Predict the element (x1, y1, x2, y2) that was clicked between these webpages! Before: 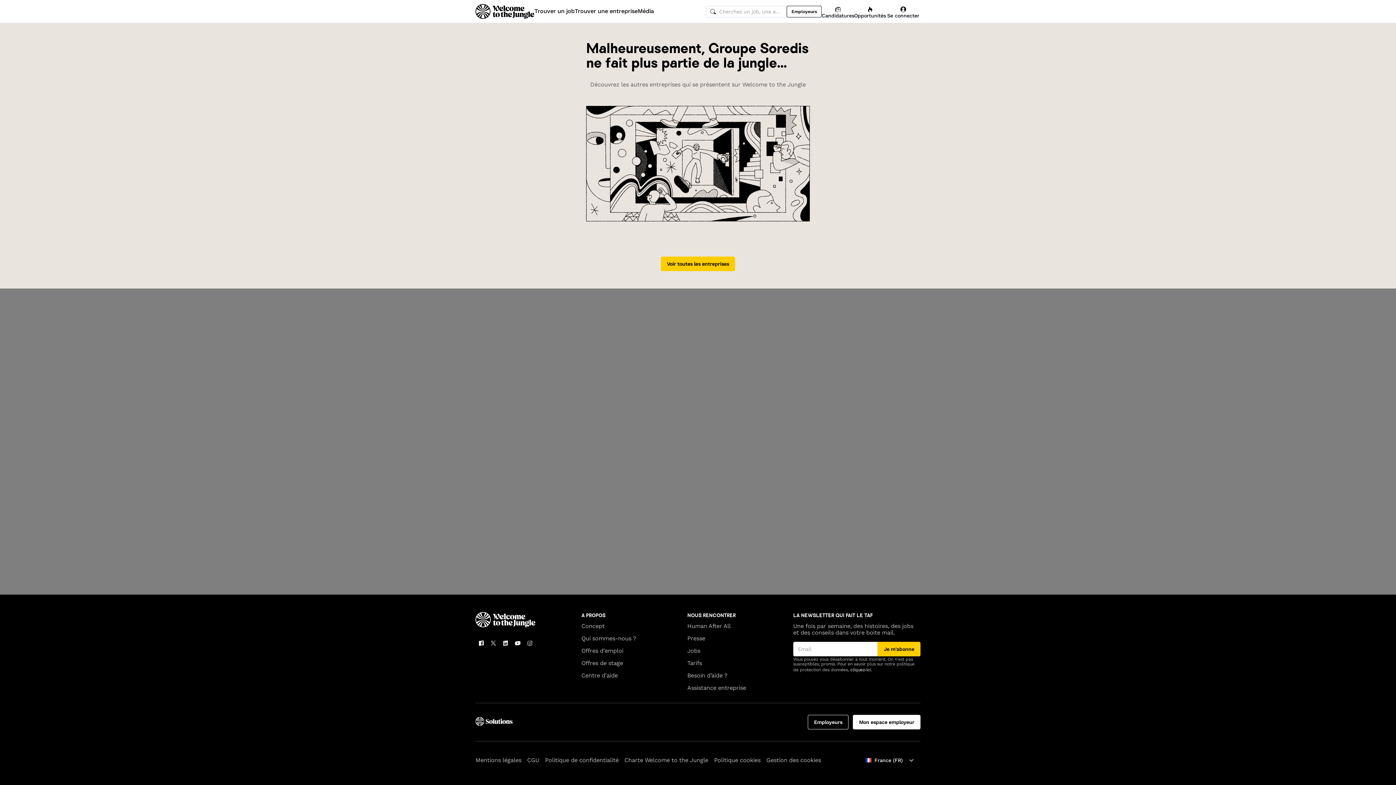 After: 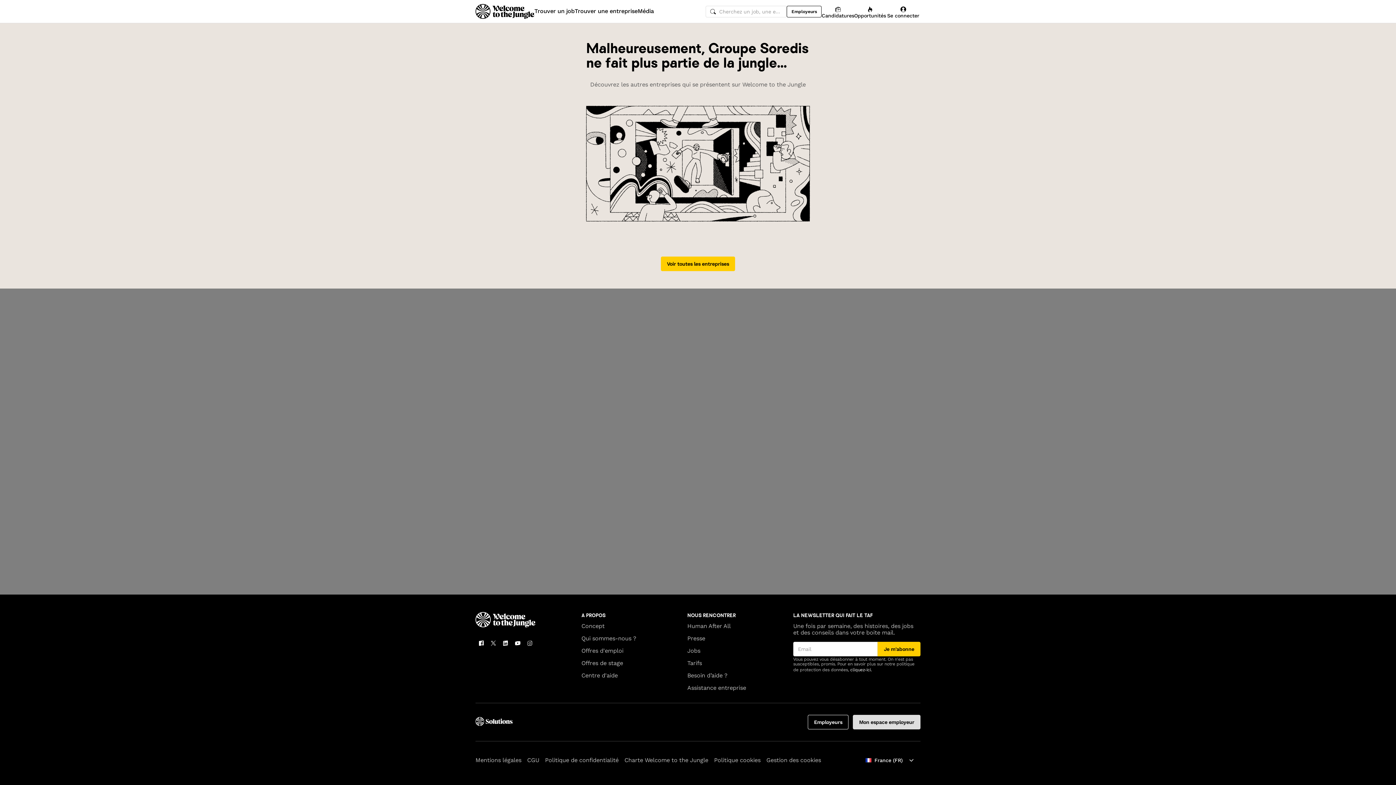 Action: label: Mon espace employeur bbox: (853, 715, 920, 729)